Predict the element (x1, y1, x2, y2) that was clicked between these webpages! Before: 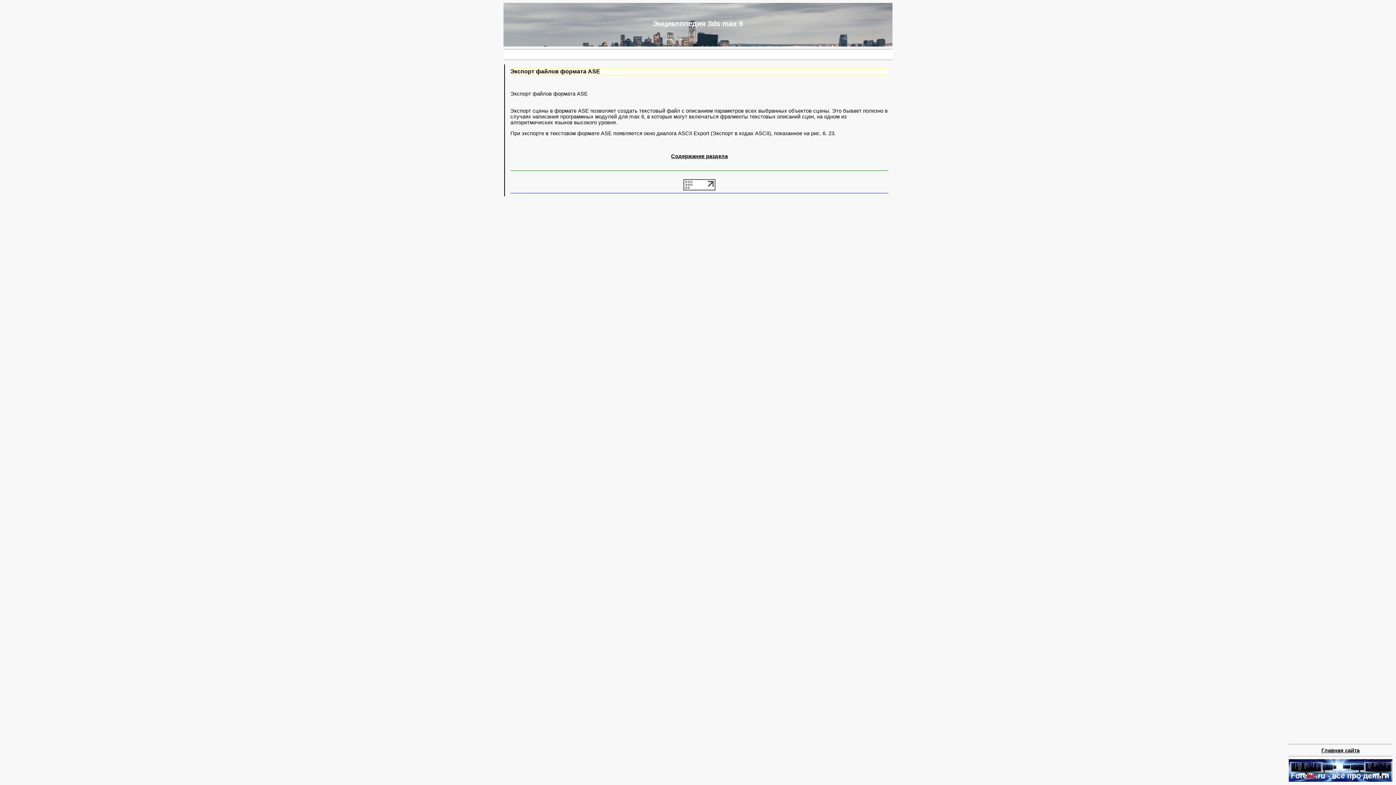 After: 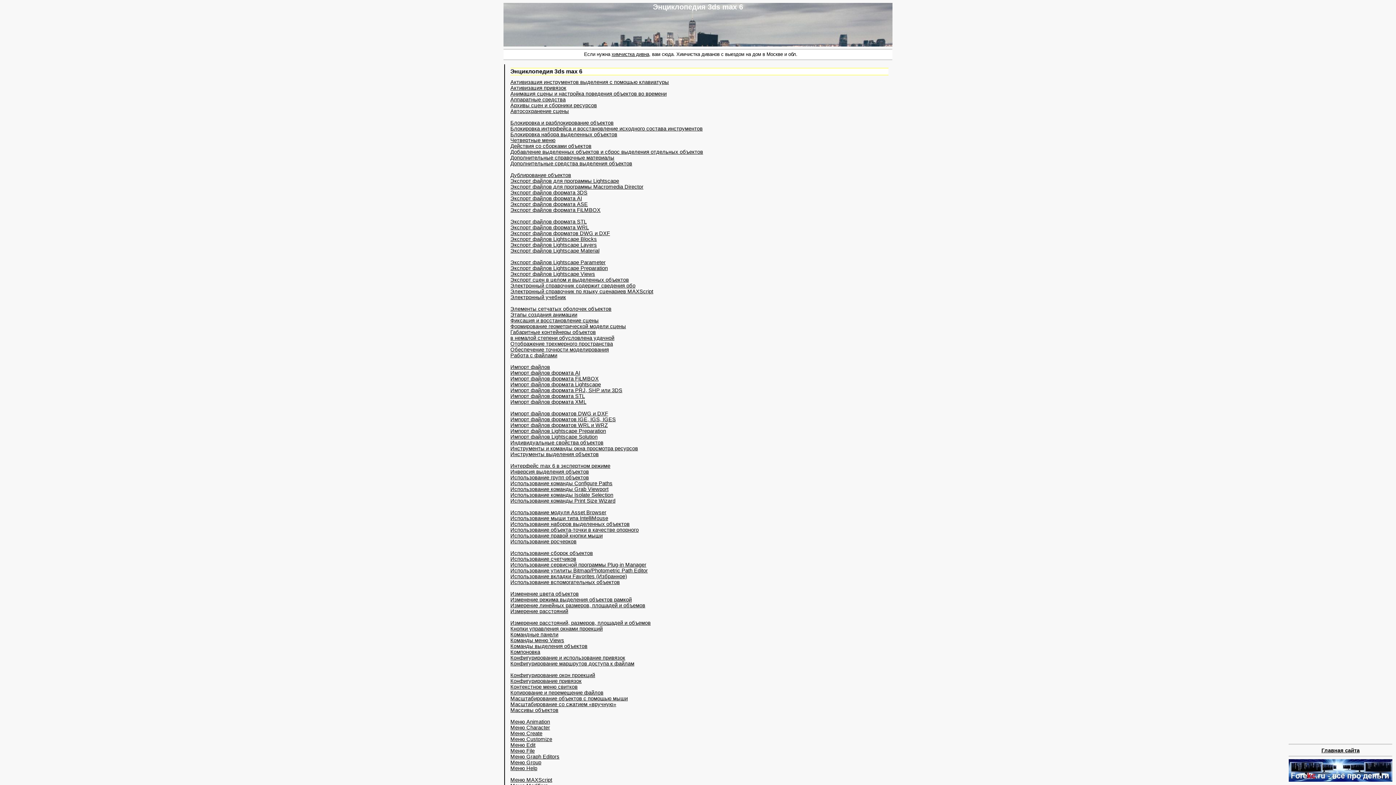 Action: label: Содержание раздела bbox: (671, 153, 728, 159)